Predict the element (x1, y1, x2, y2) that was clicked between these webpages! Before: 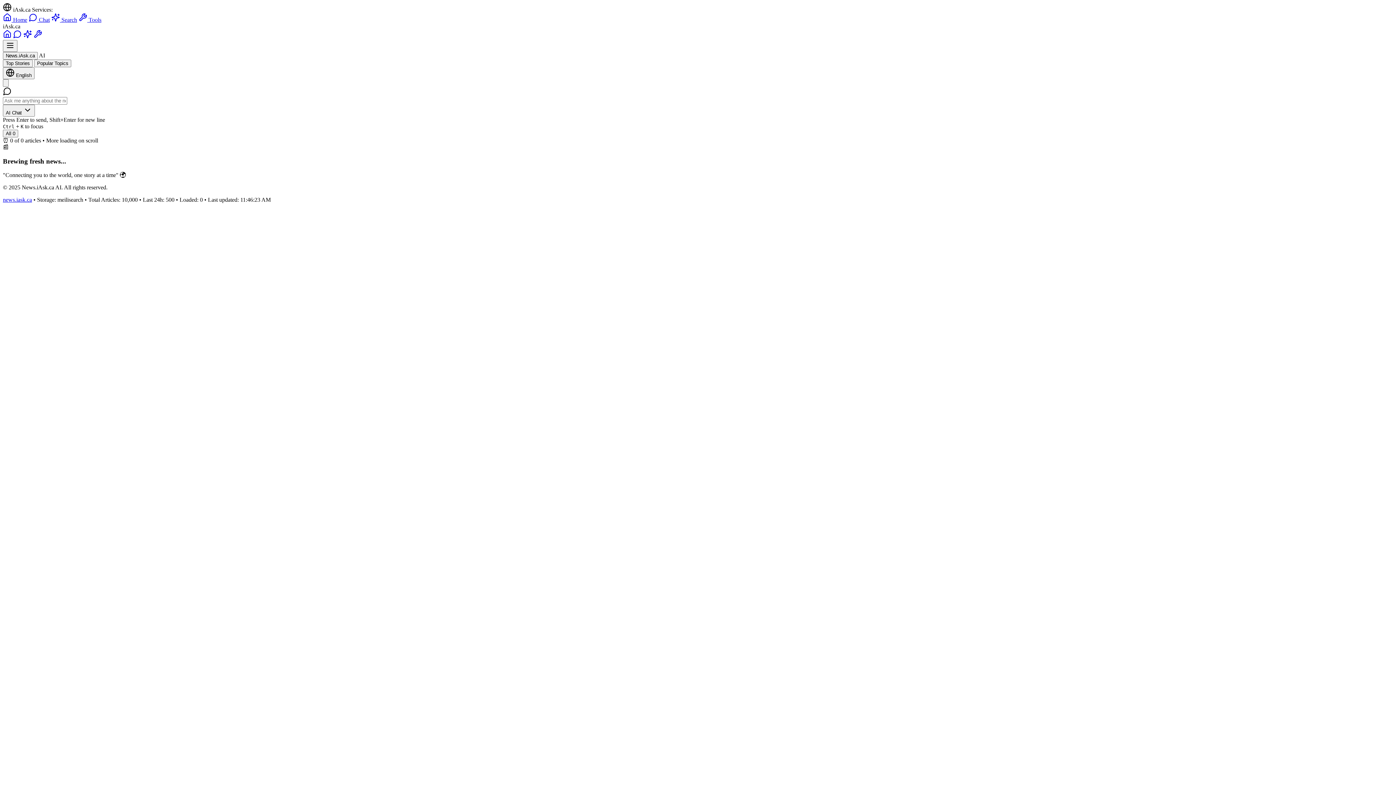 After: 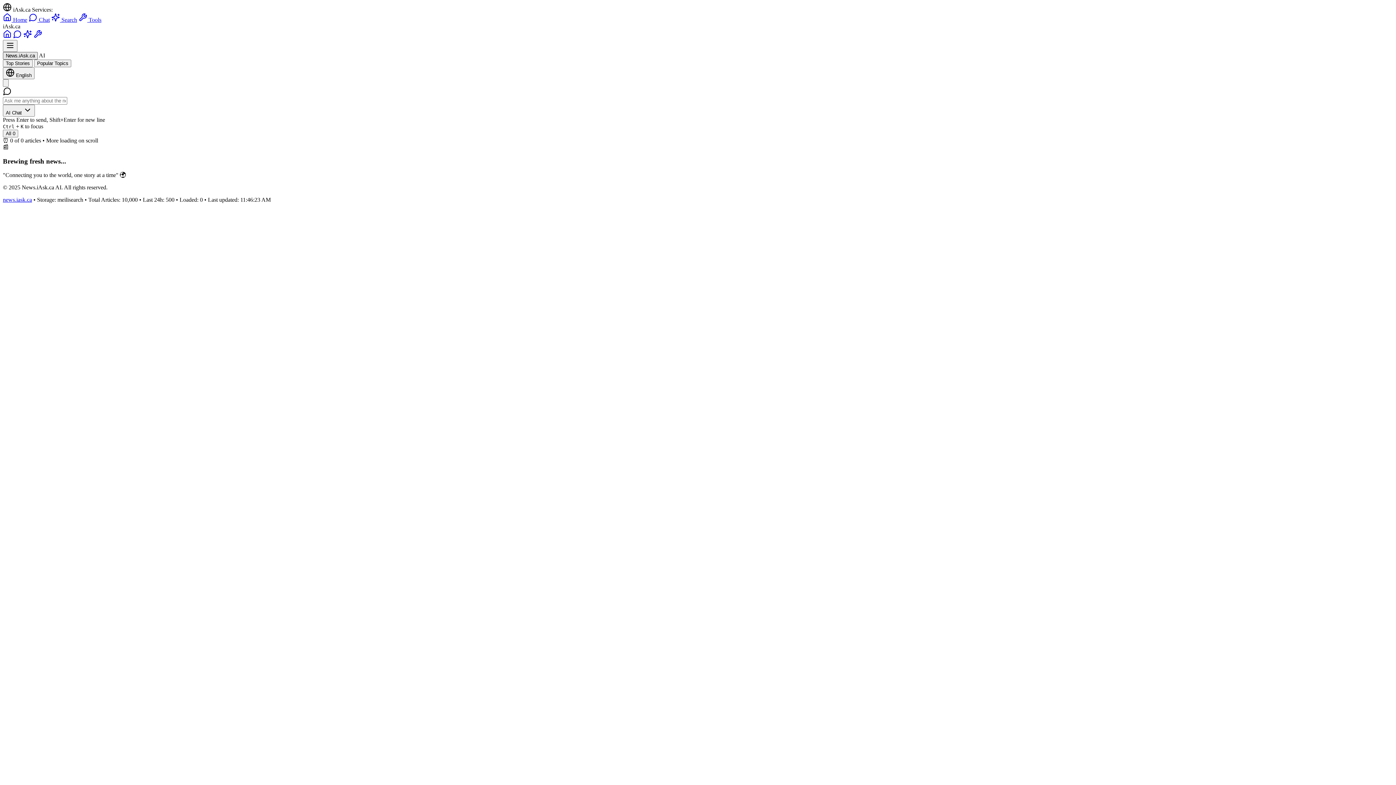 Action: bbox: (2, 52, 37, 59) label: News.iAsk.ca